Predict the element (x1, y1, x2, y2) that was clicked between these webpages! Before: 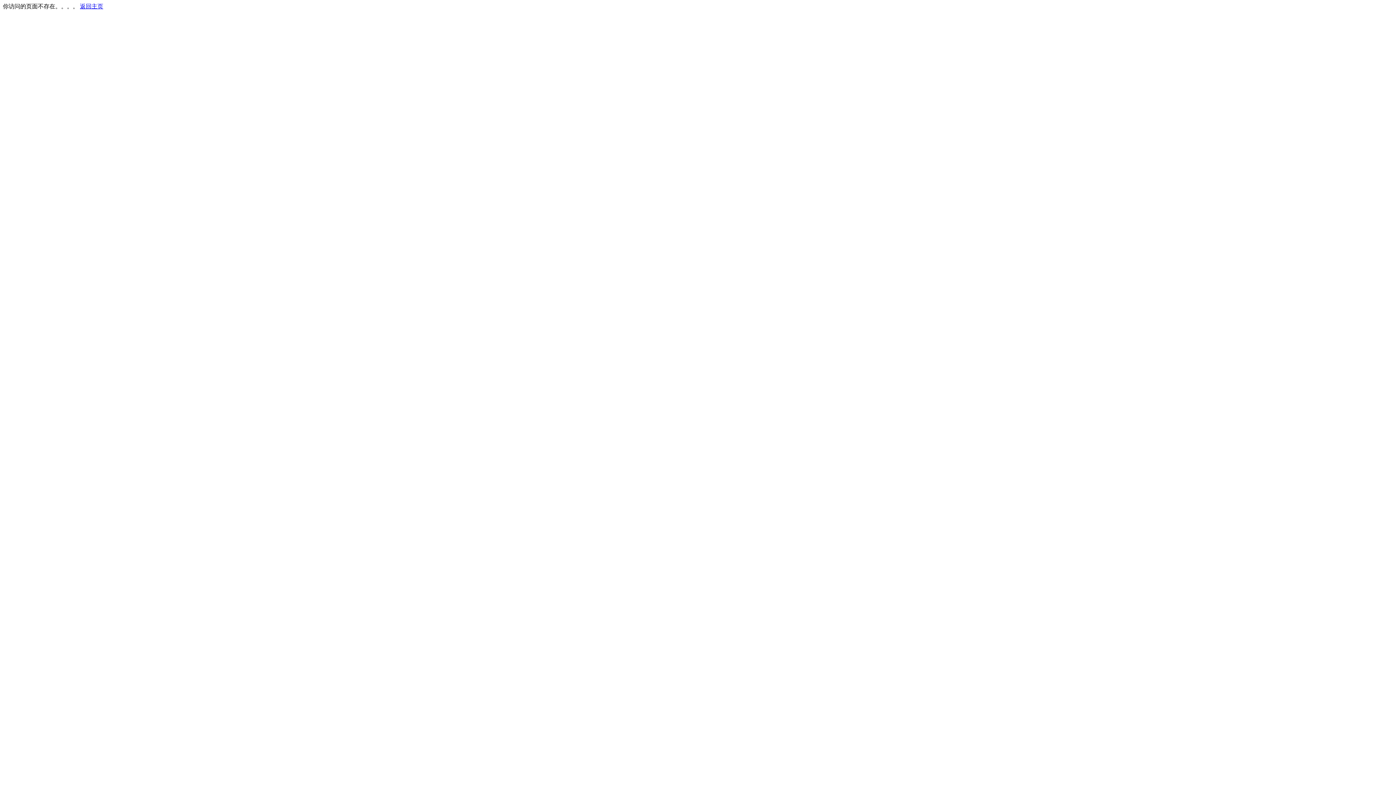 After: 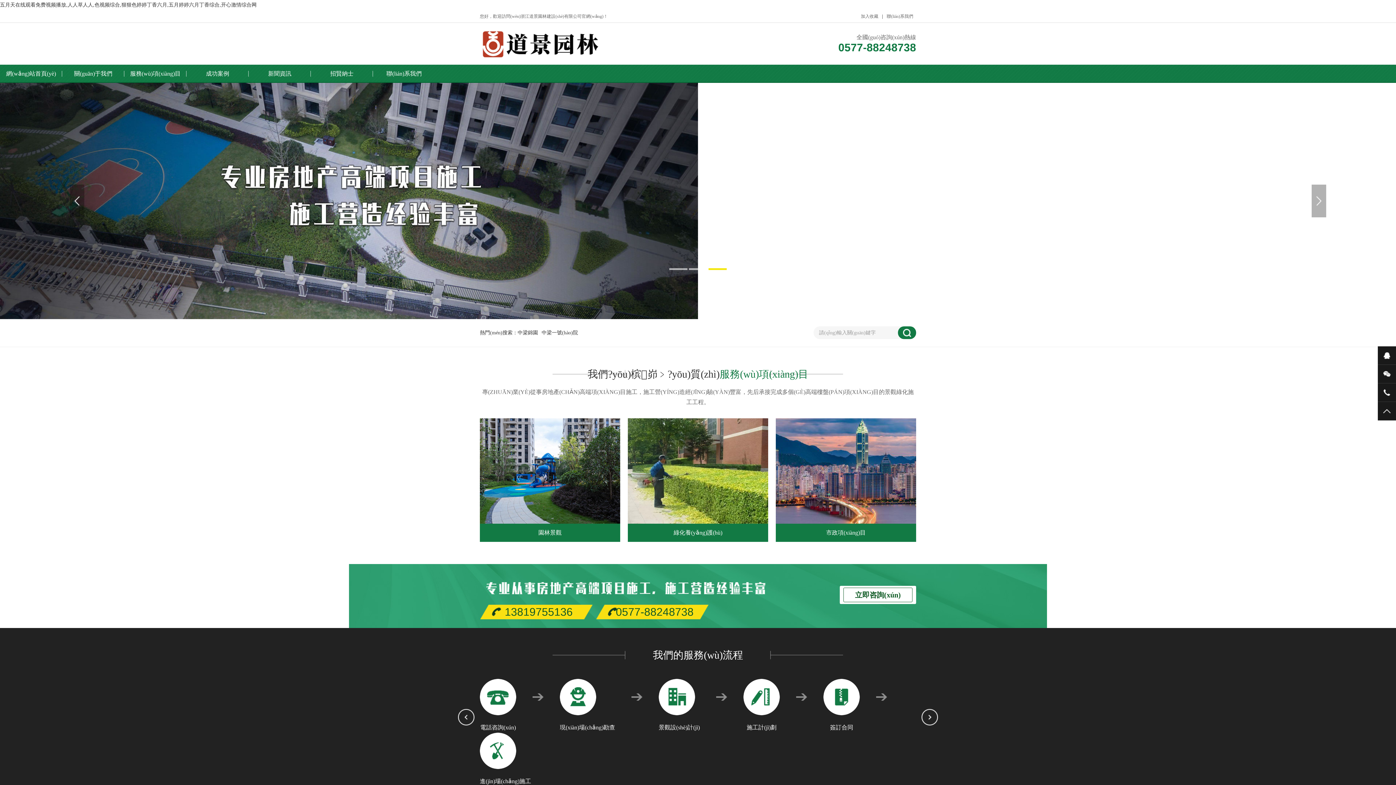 Action: label: 返回主页 bbox: (80, 3, 103, 9)